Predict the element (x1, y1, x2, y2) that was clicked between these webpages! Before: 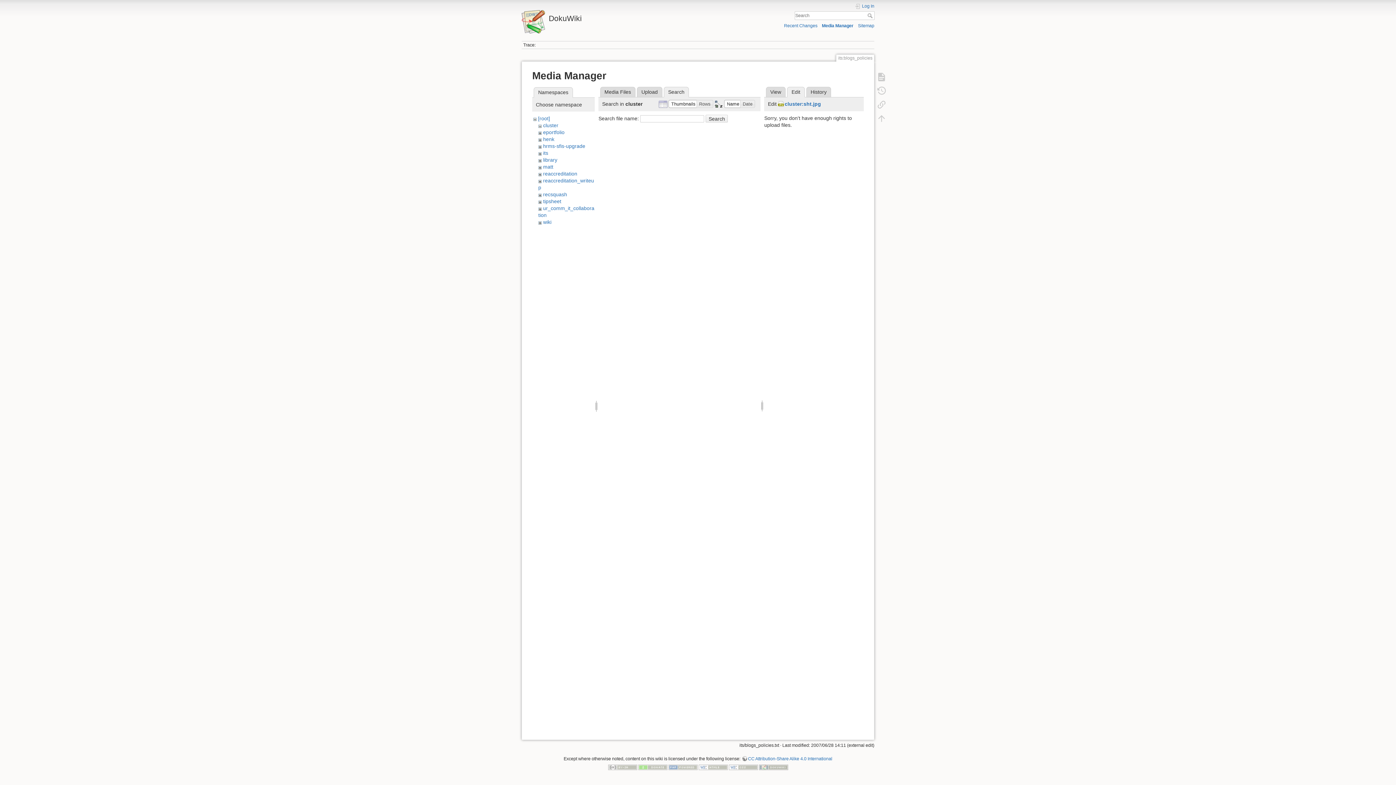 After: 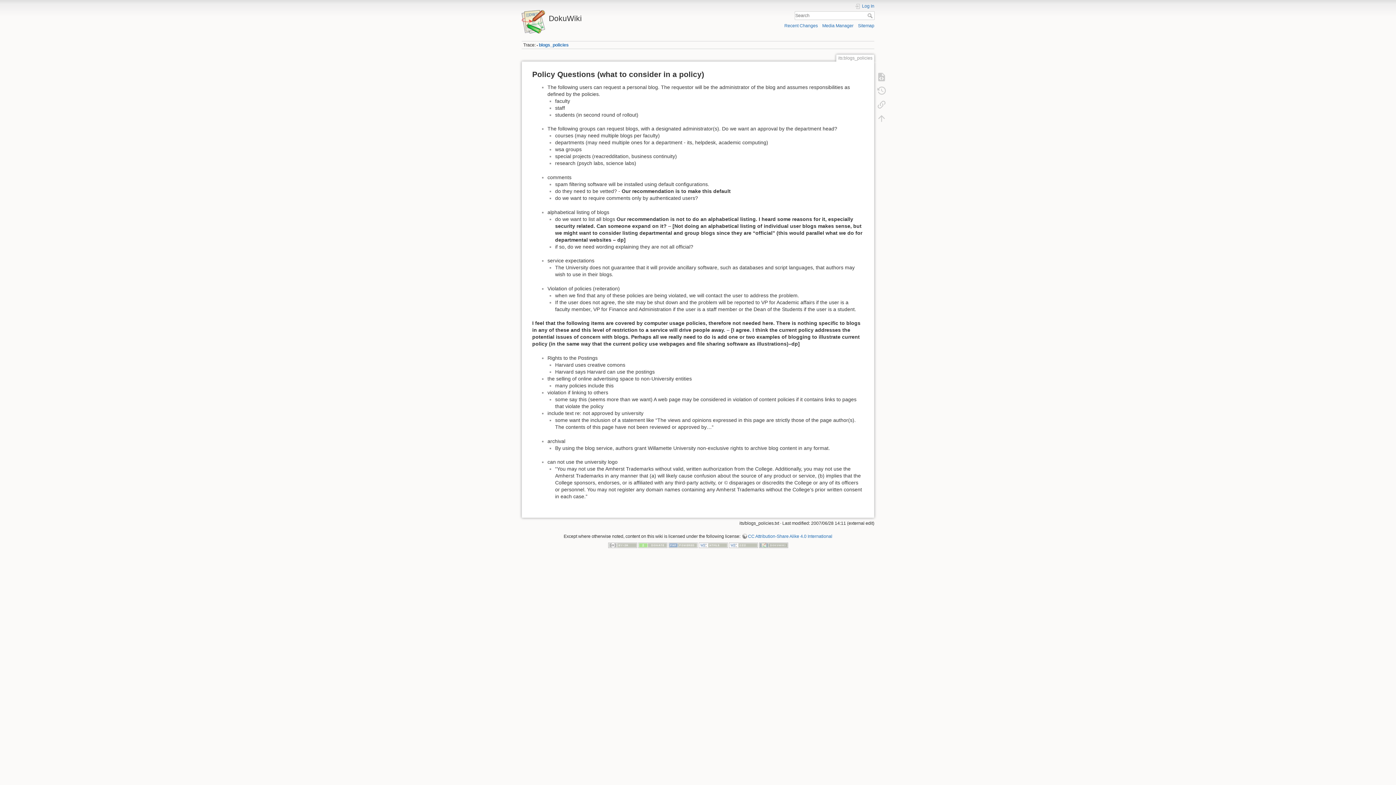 Action: bbox: (873, 70, 890, 83)